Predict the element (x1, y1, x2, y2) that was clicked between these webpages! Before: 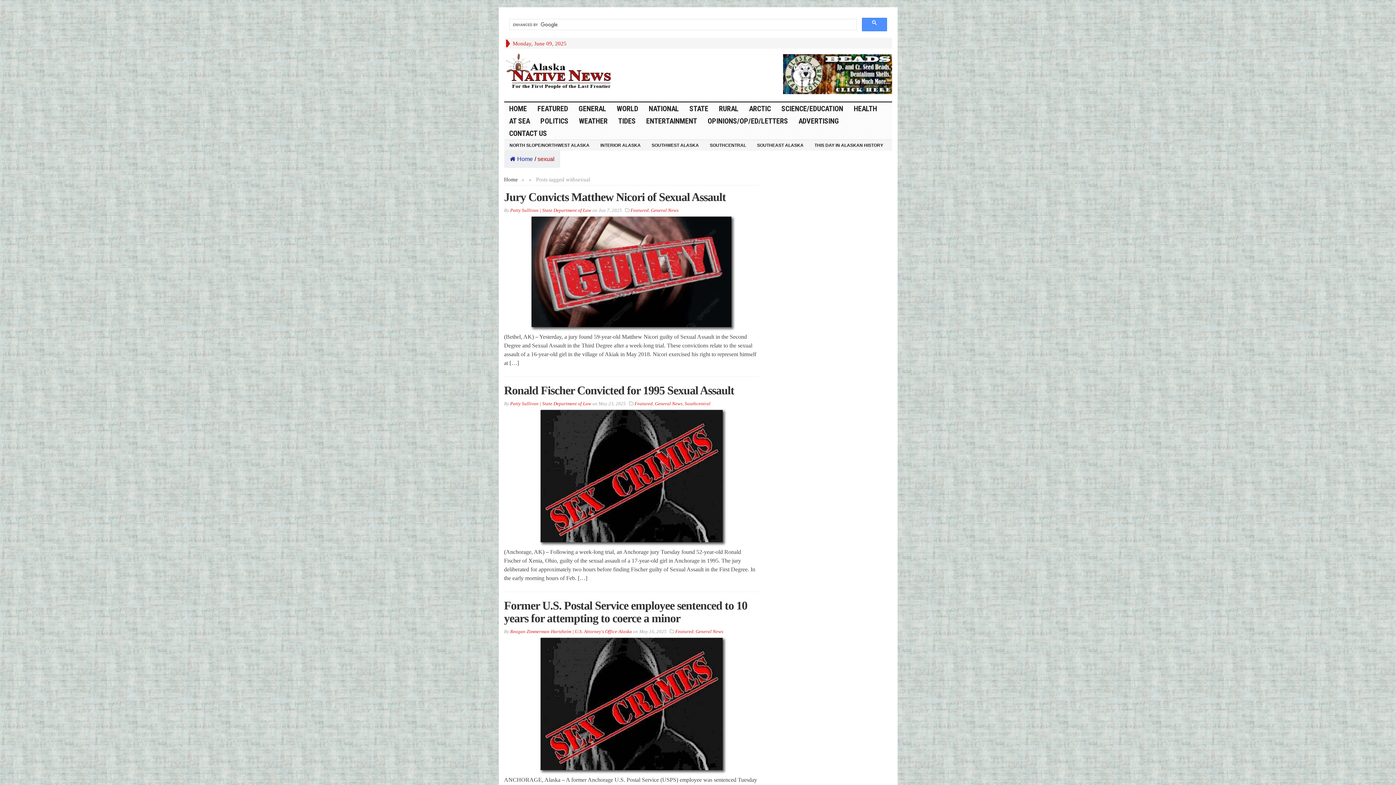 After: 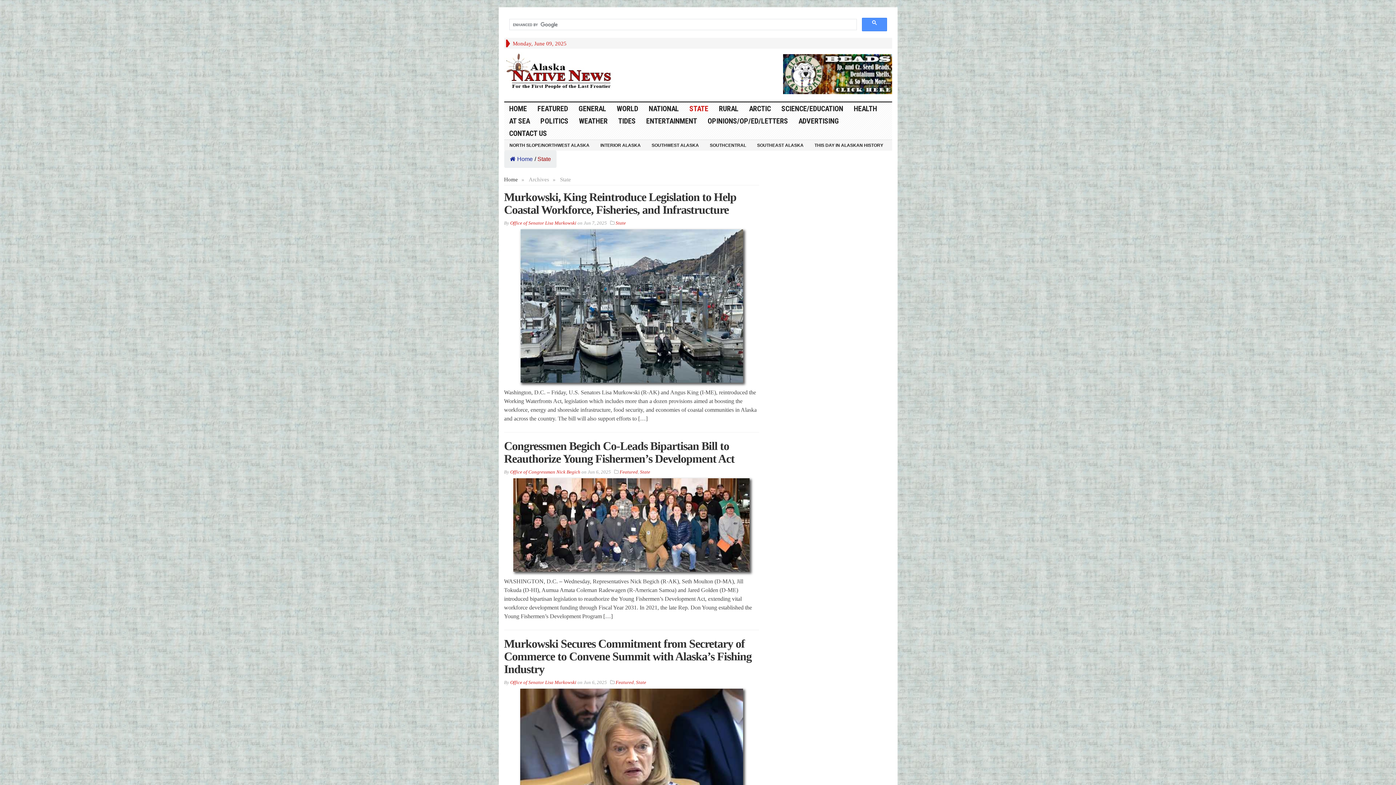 Action: label: STATE bbox: (684, 102, 714, 114)